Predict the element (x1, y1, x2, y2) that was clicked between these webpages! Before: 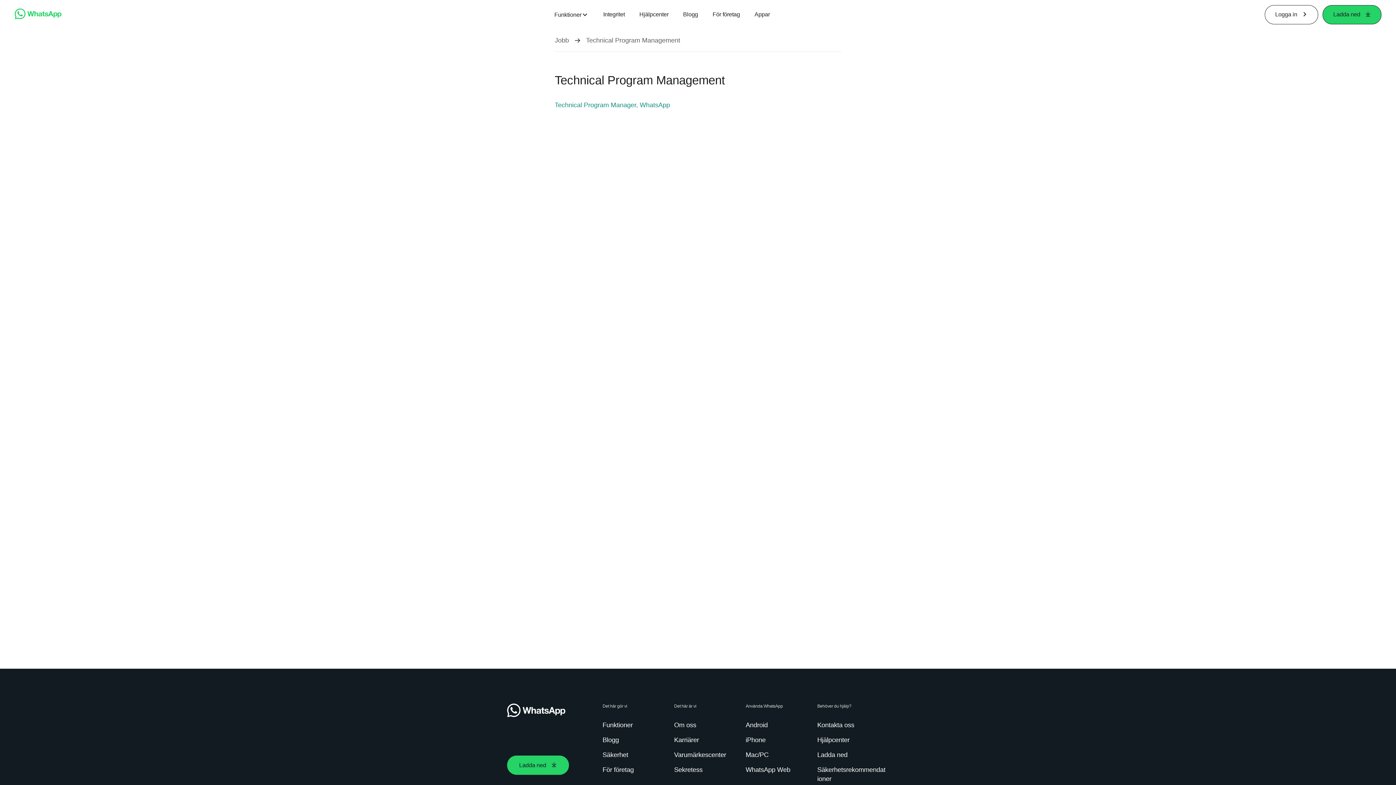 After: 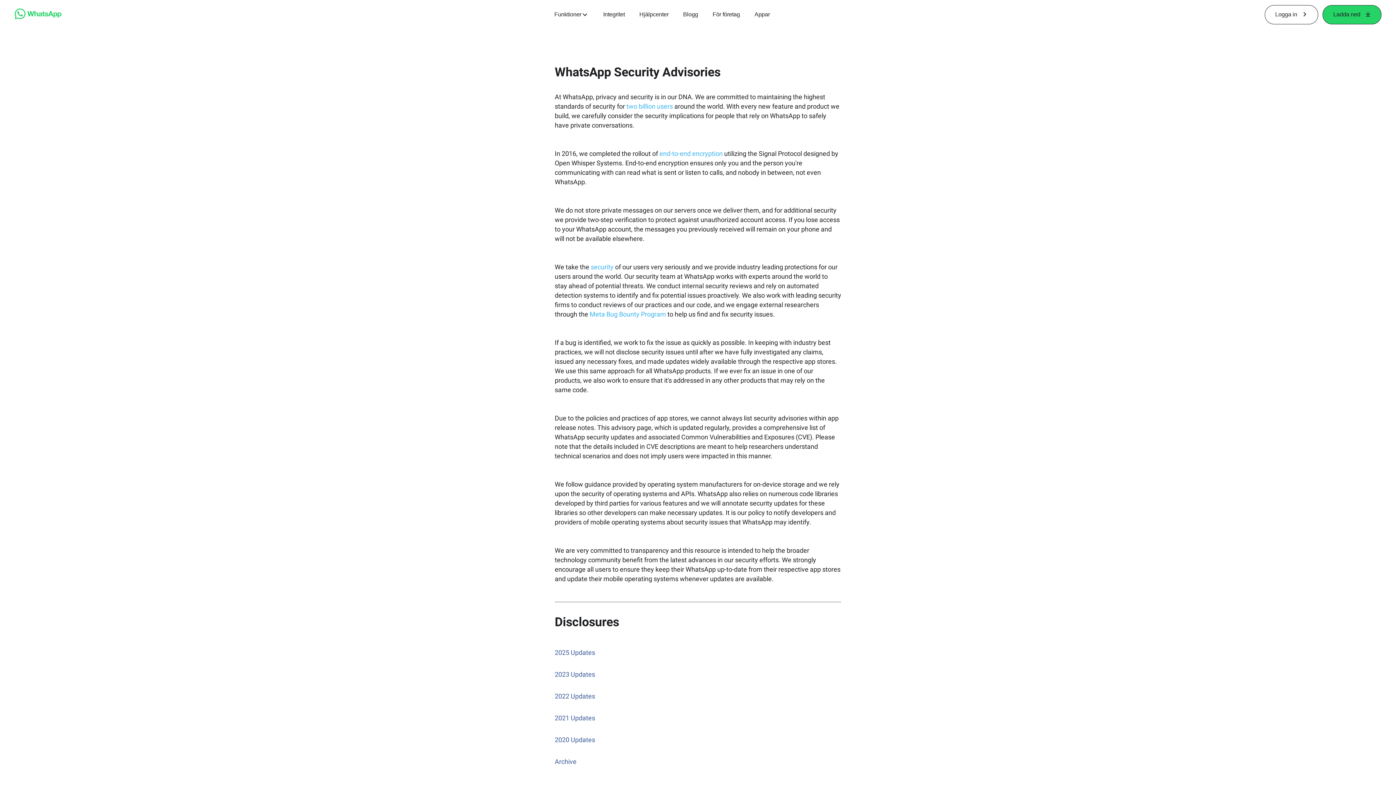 Action: label: Säkerhetsrekommendationer bbox: (817, 765, 889, 784)